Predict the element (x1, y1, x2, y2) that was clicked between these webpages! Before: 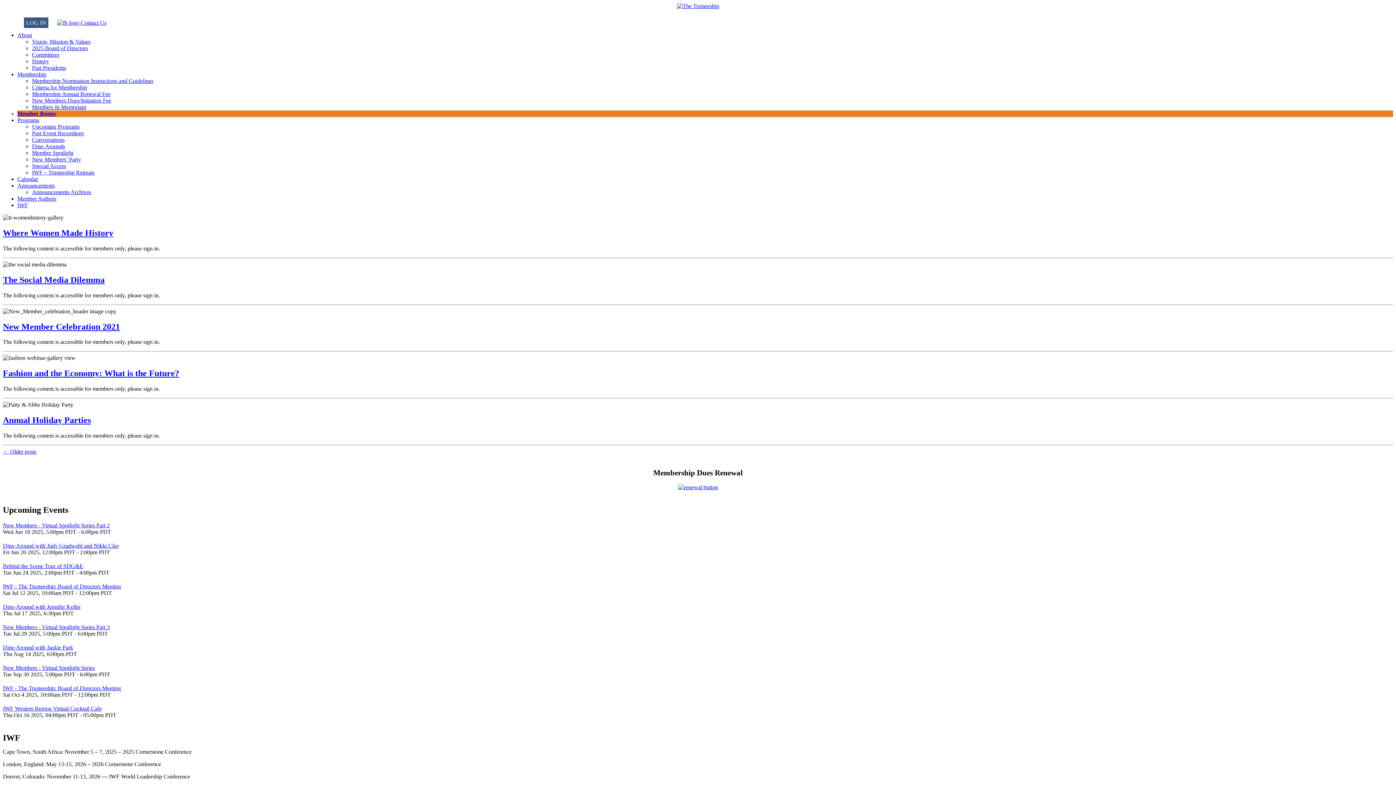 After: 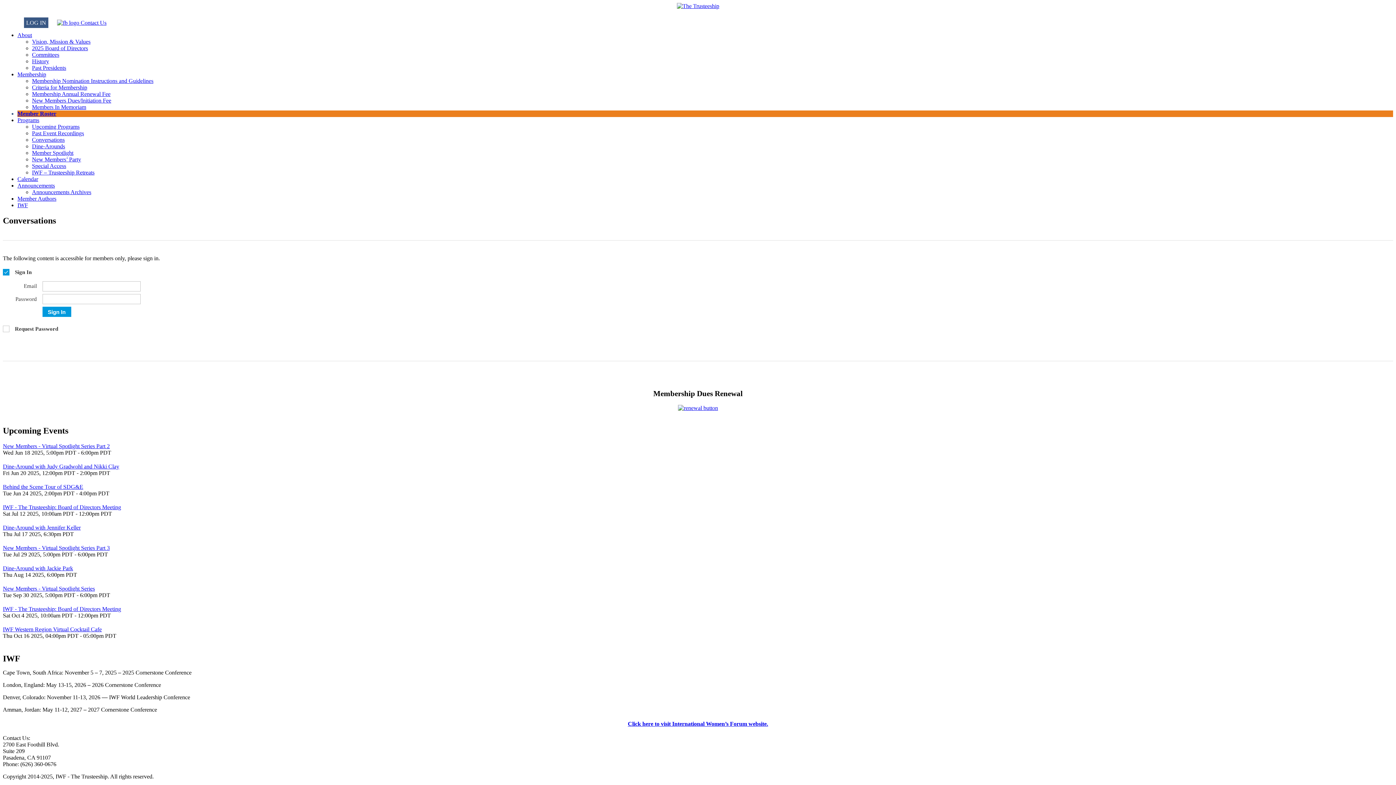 Action: bbox: (32, 136, 64, 142) label: Conversations